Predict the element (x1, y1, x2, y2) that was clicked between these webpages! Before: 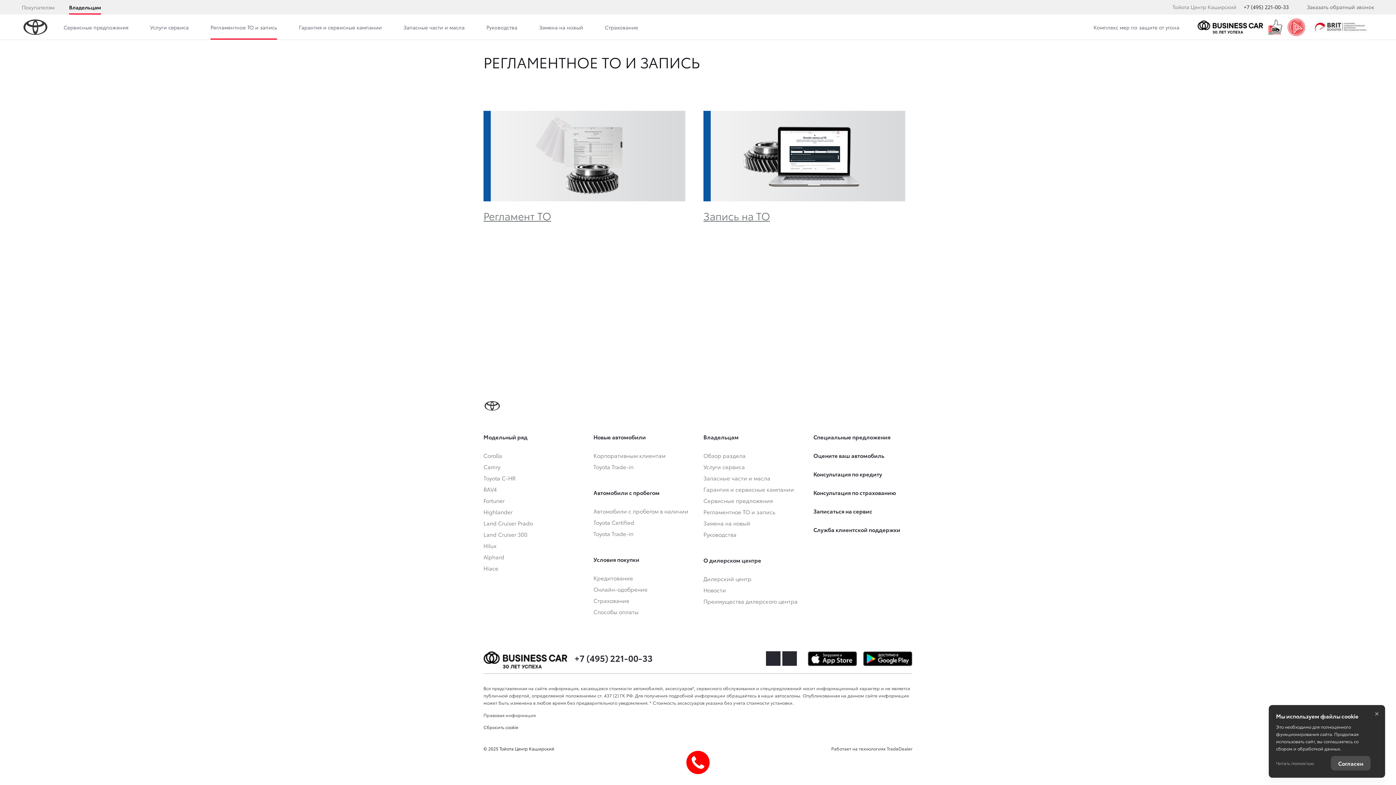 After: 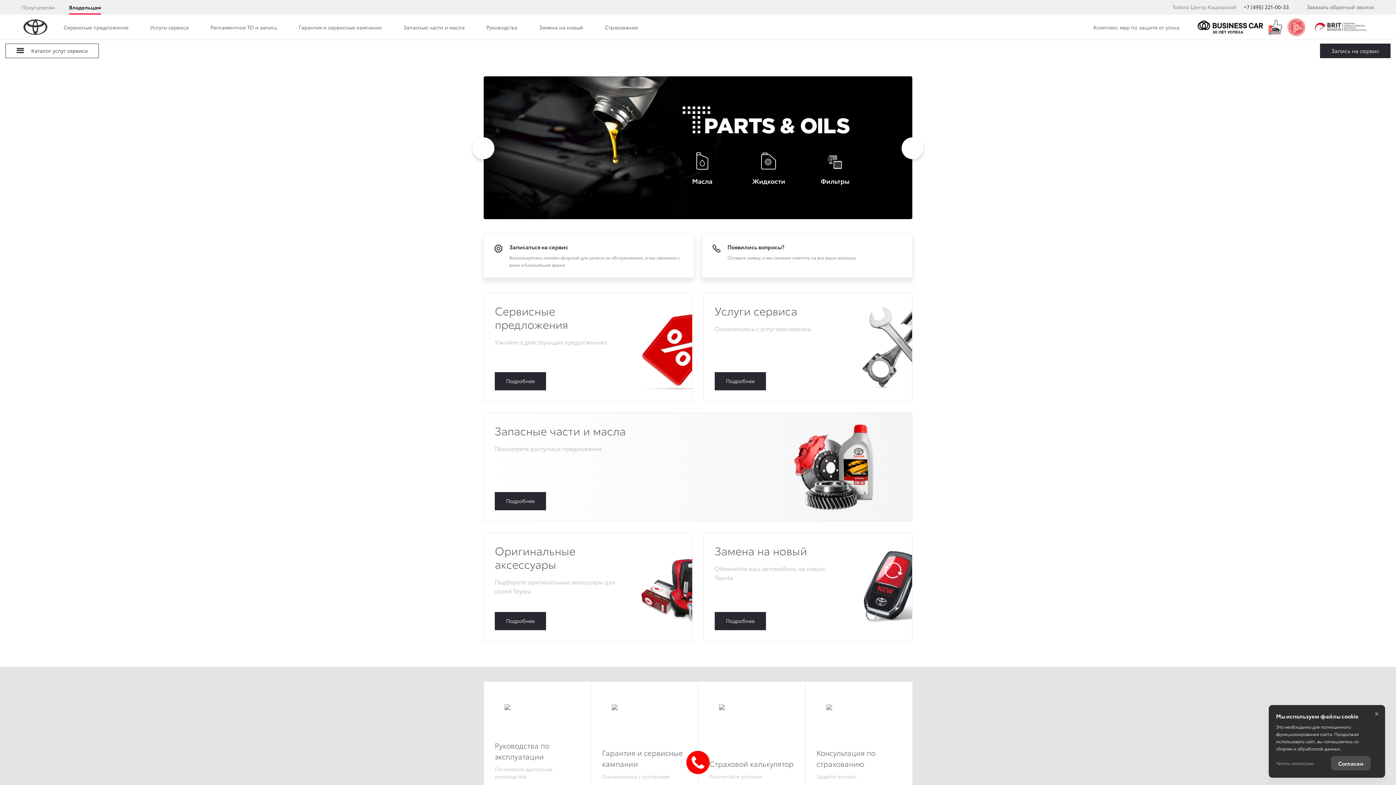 Action: bbox: (21, 14, 49, 39)